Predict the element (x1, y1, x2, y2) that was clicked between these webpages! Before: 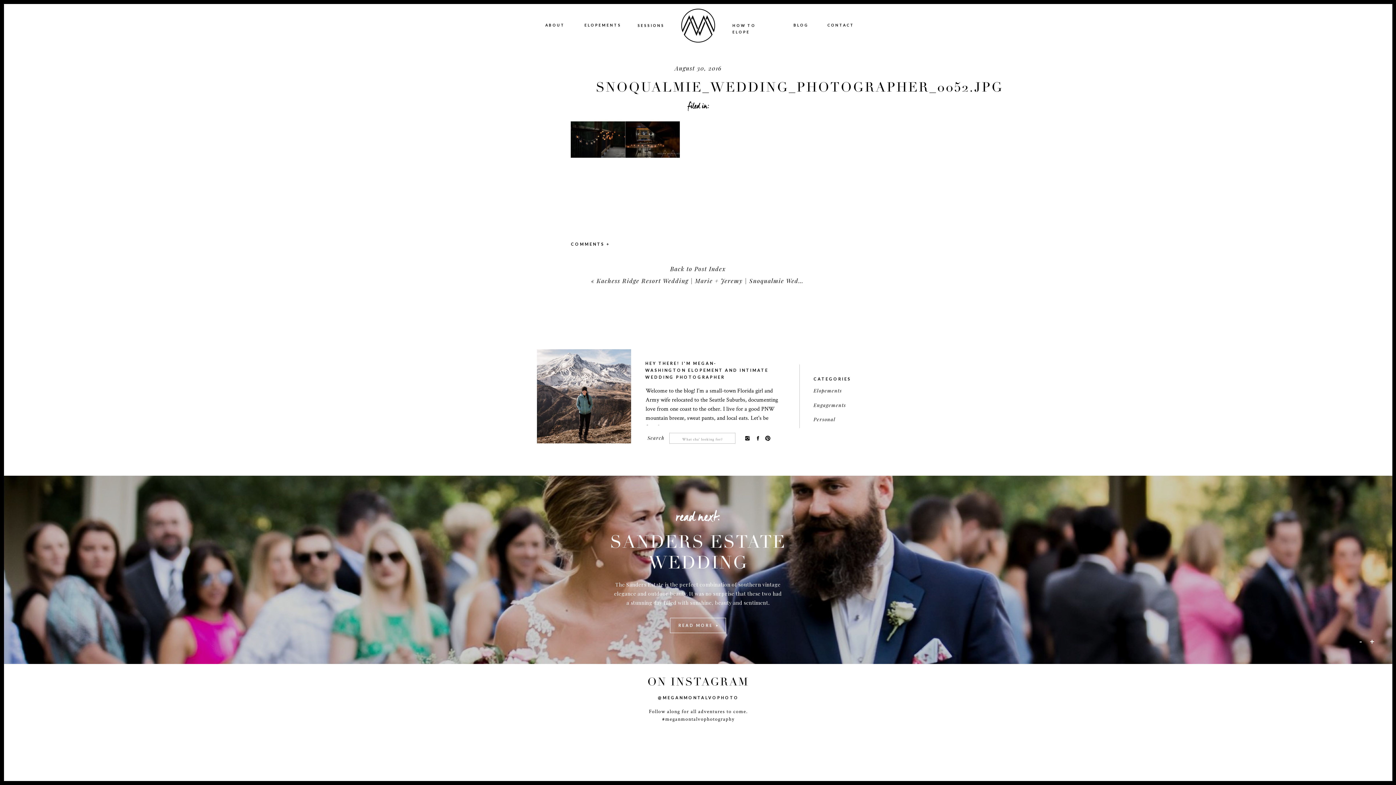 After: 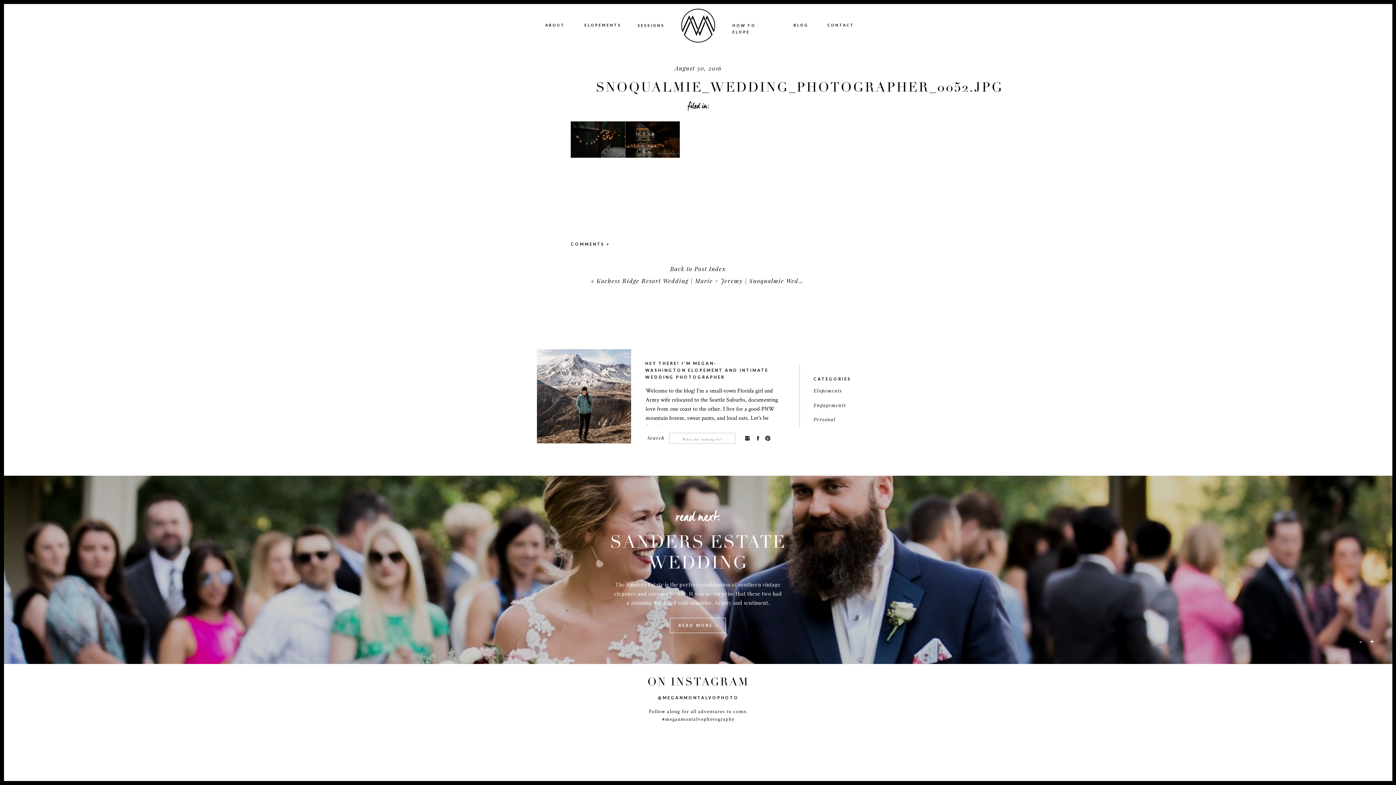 Action: bbox: (632, 694, 764, 705) label: @MEGANMONTALVOPHOTO